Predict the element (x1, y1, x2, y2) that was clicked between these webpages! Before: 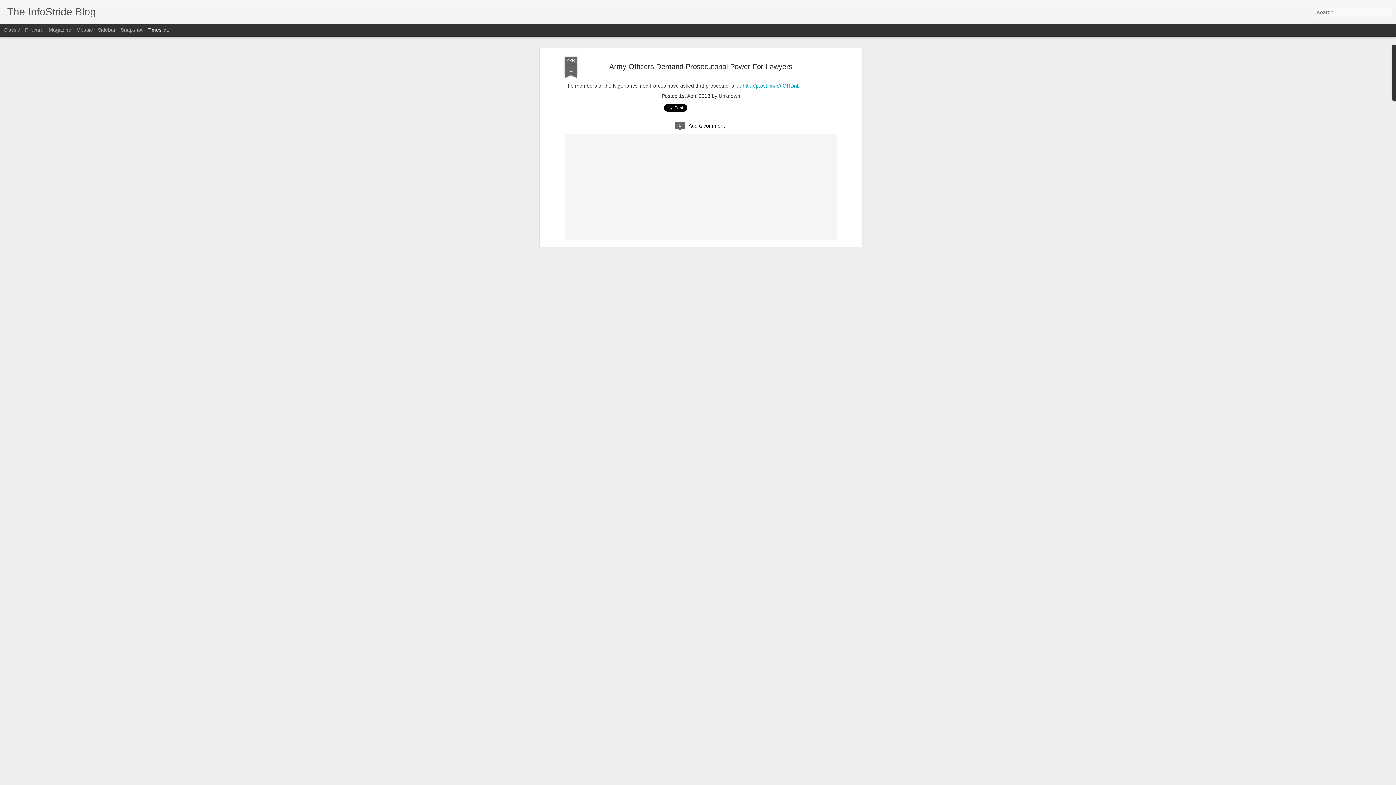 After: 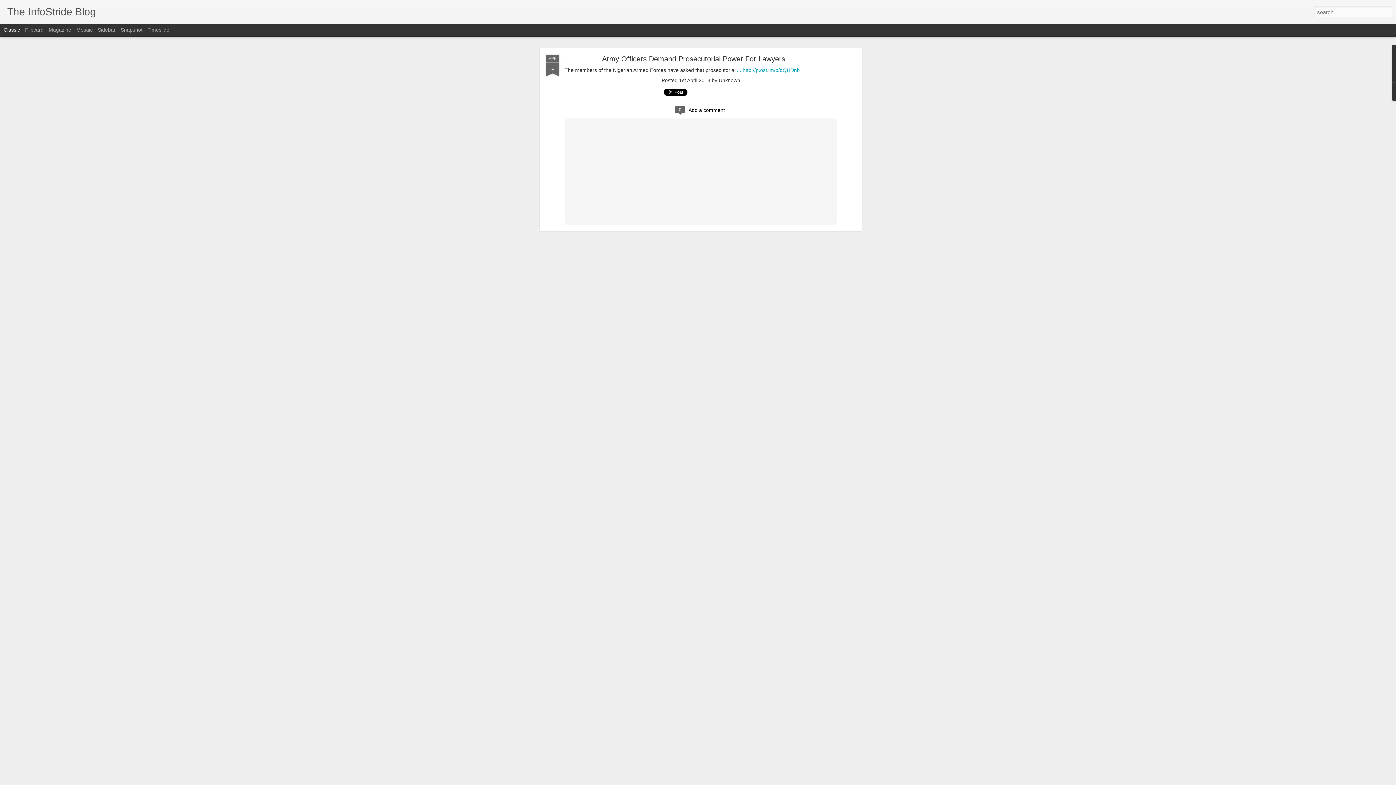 Action: bbox: (3, 26, 20, 32) label: Classic